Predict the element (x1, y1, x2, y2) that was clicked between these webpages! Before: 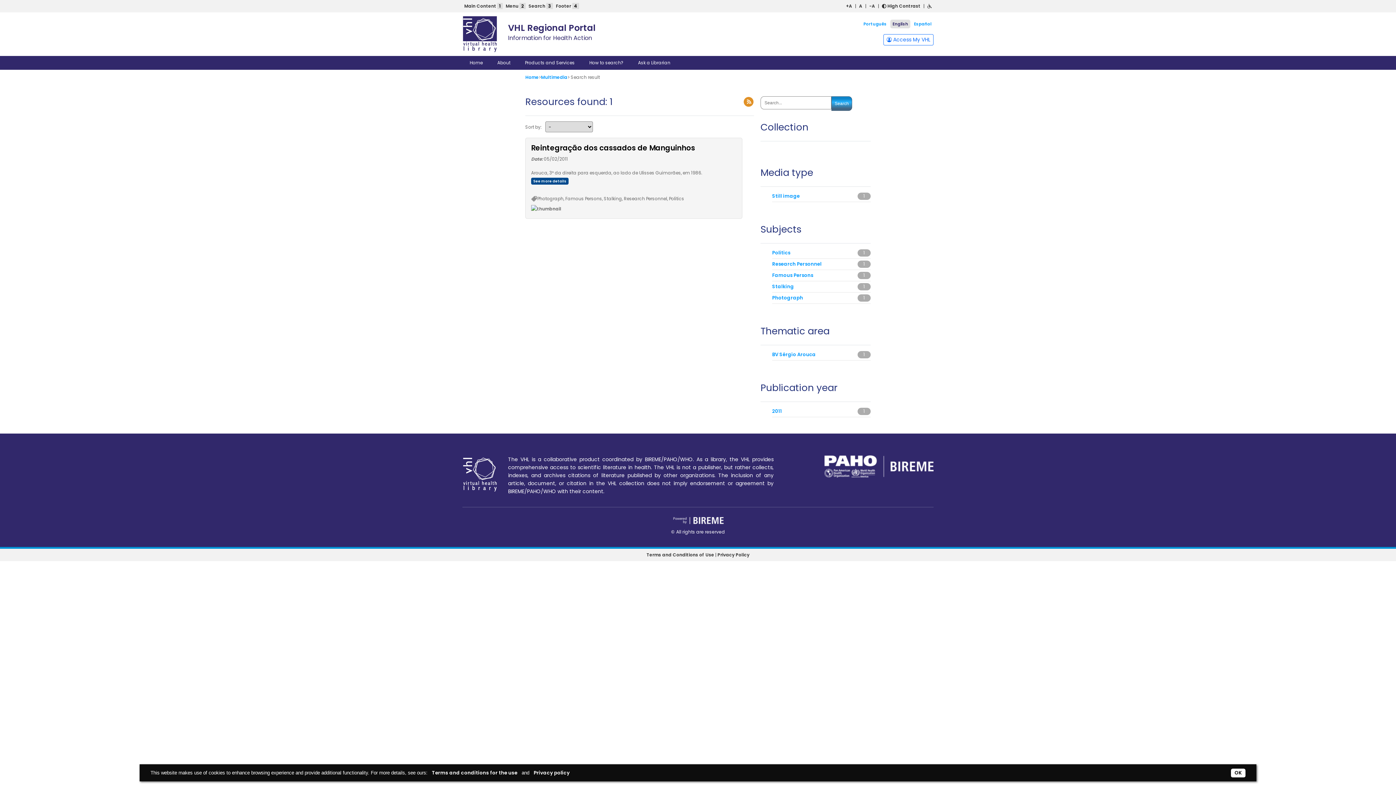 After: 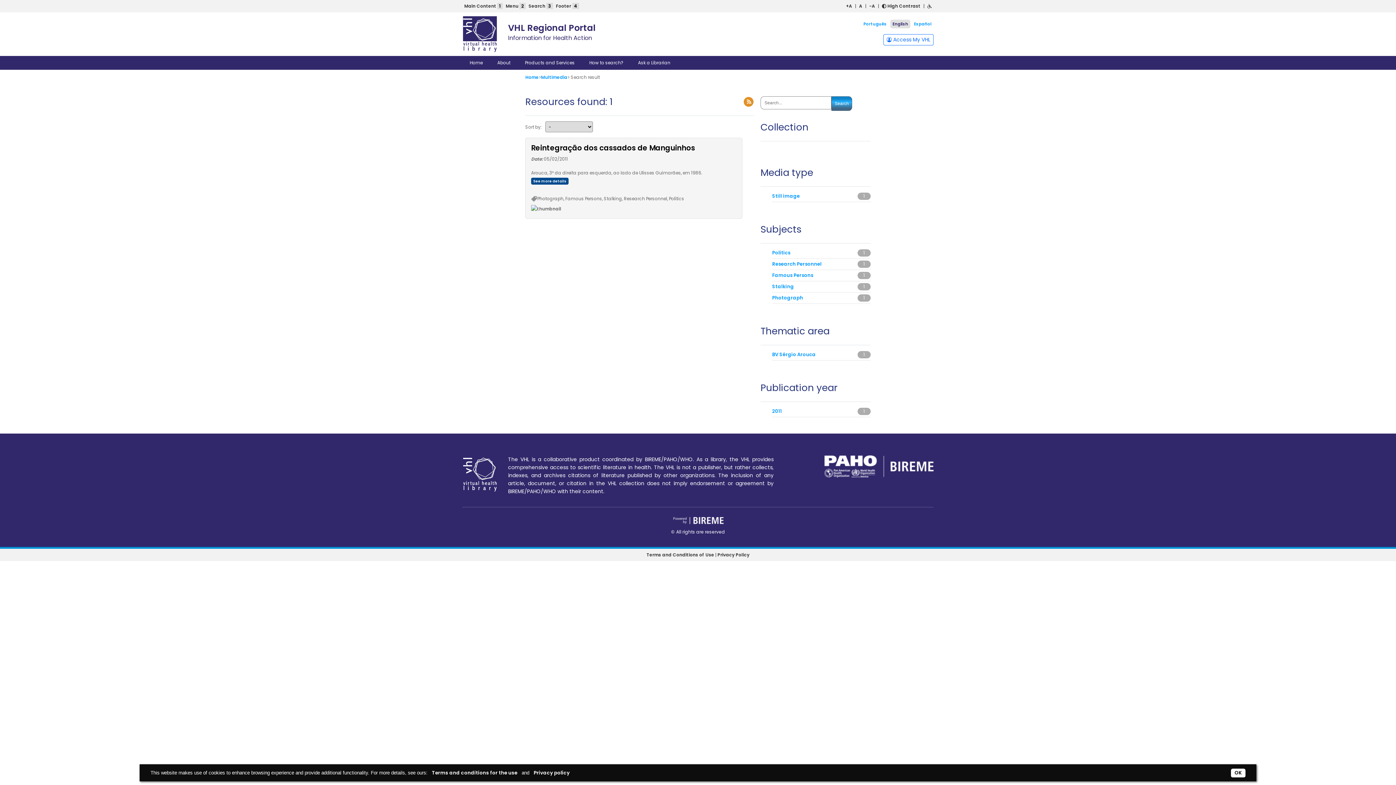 Action: bbox: (530, 769, 572, 776) label: Privacy policy